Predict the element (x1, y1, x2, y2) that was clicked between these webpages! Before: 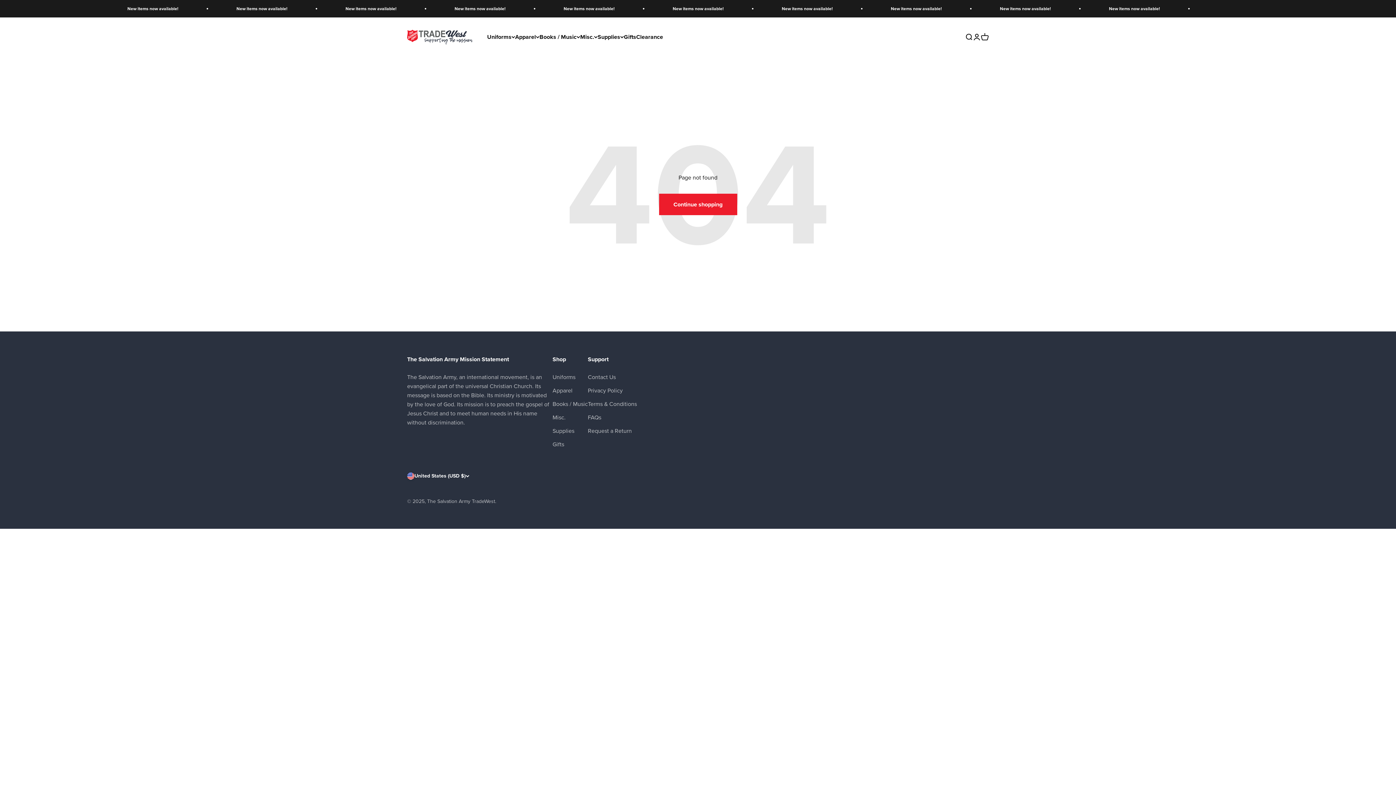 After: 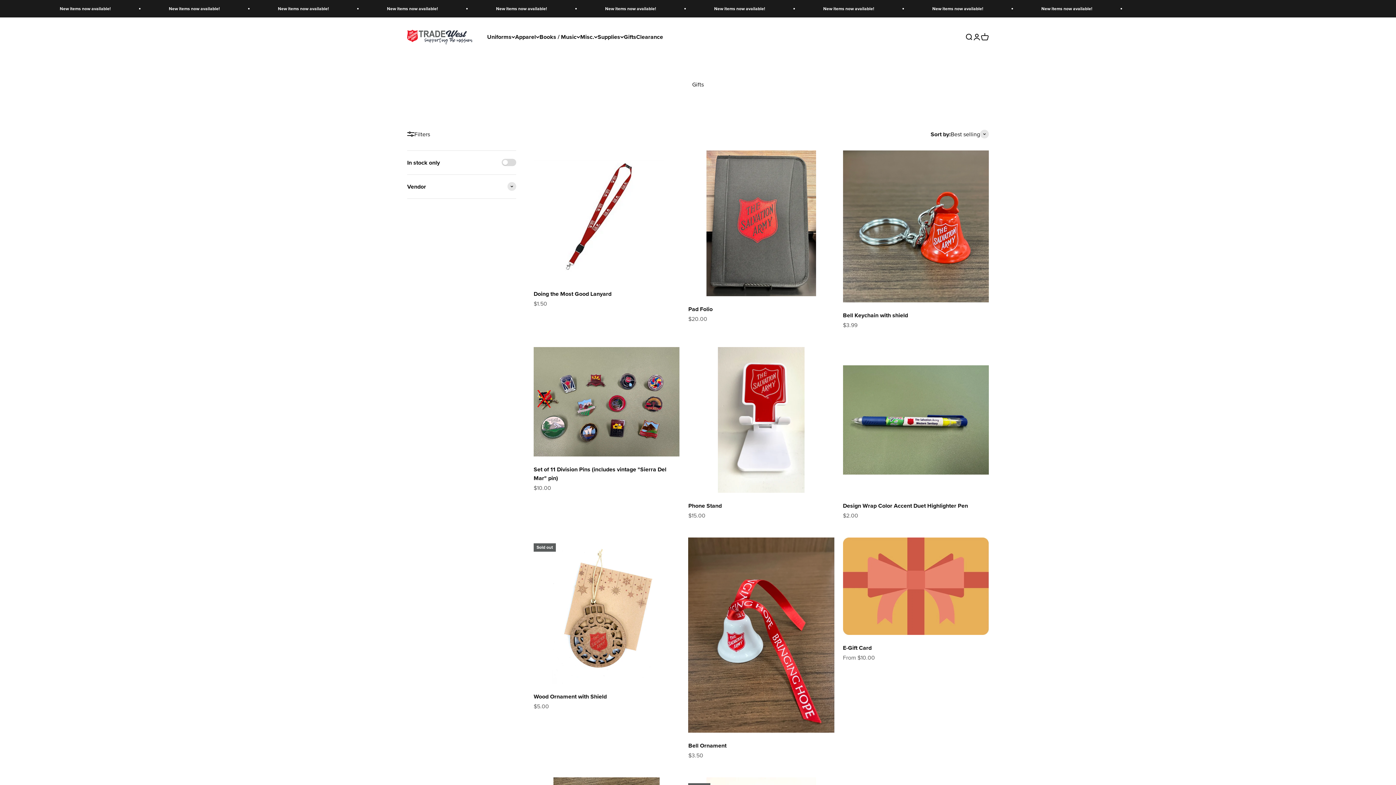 Action: bbox: (624, 32, 636, 41) label: Gifts